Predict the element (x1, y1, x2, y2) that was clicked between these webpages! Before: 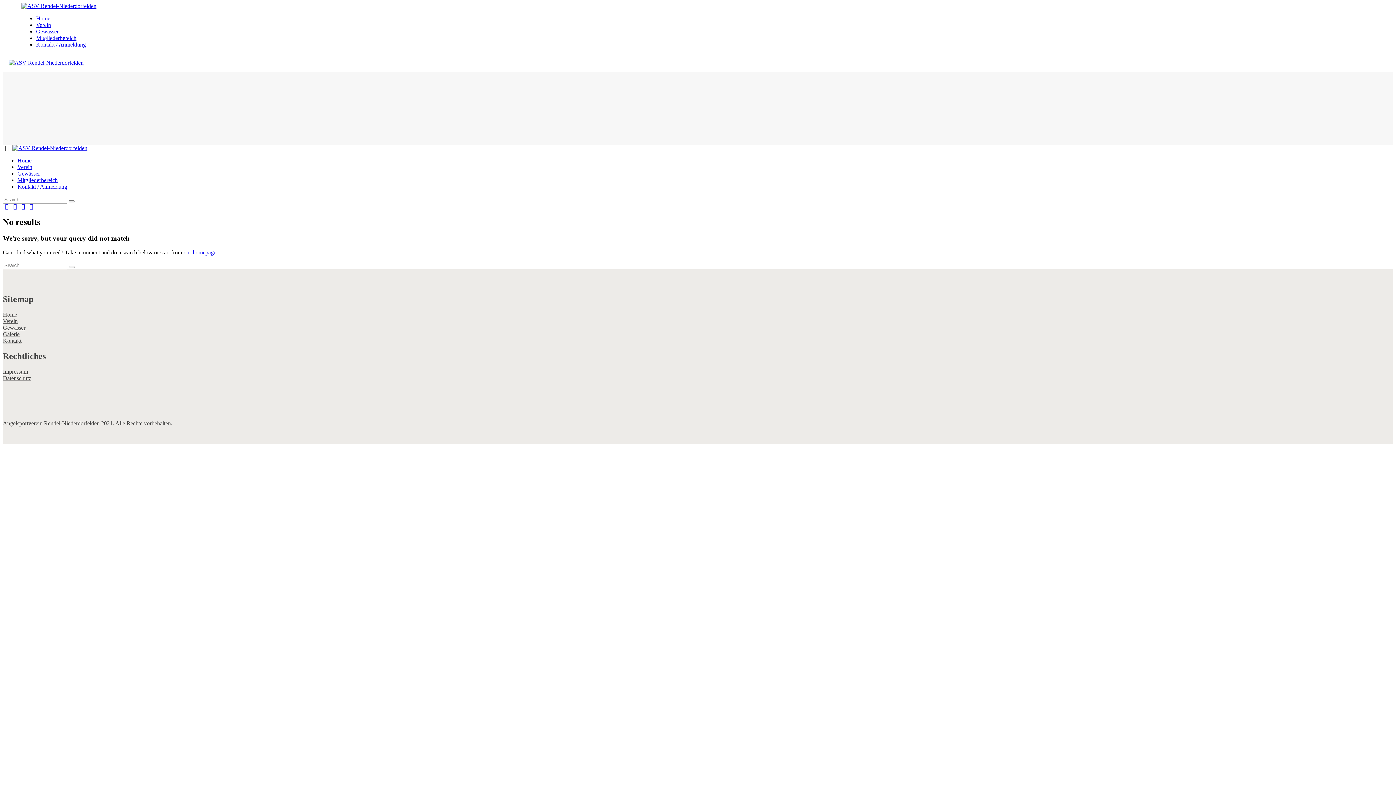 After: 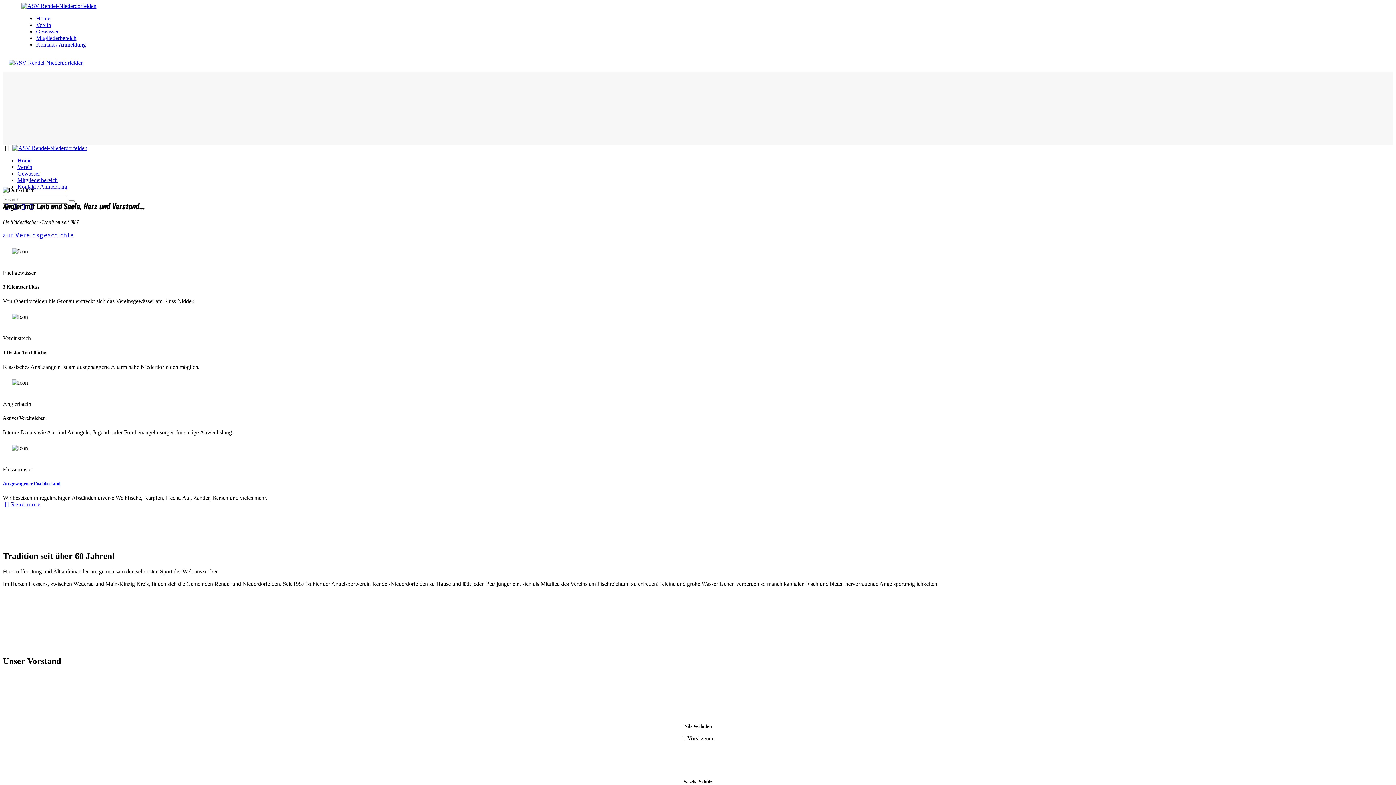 Action: bbox: (8, 59, 83, 65)